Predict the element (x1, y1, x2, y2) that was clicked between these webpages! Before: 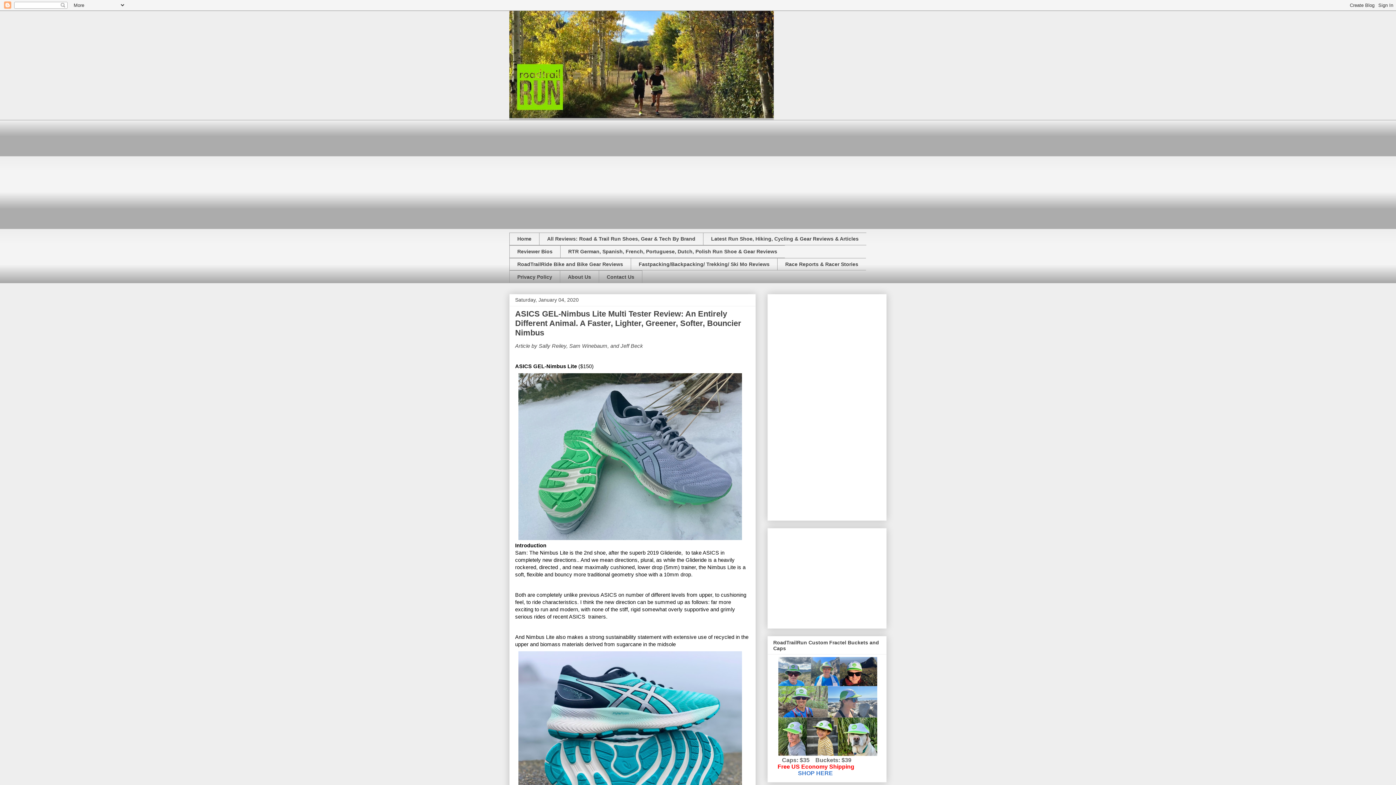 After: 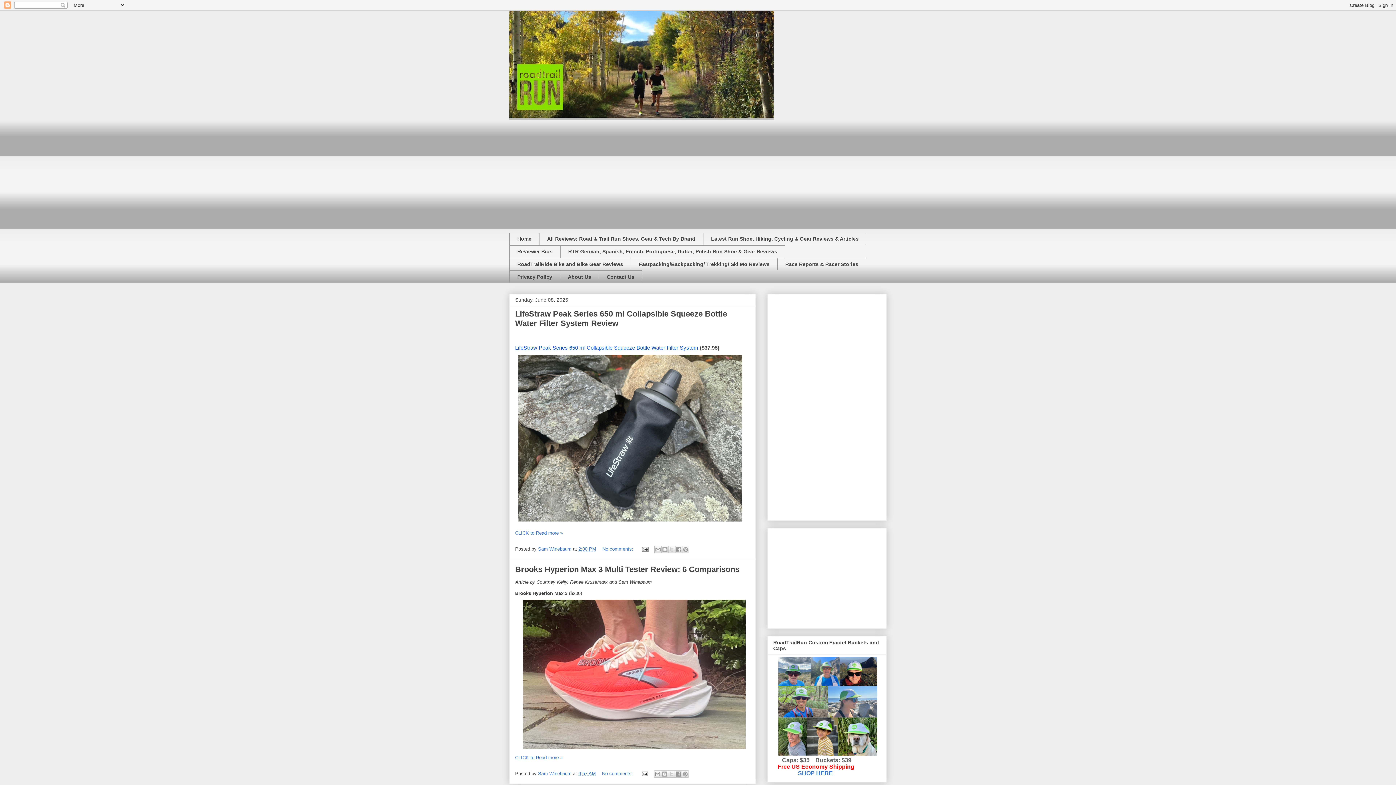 Action: label: Home bbox: (509, 232, 539, 245)